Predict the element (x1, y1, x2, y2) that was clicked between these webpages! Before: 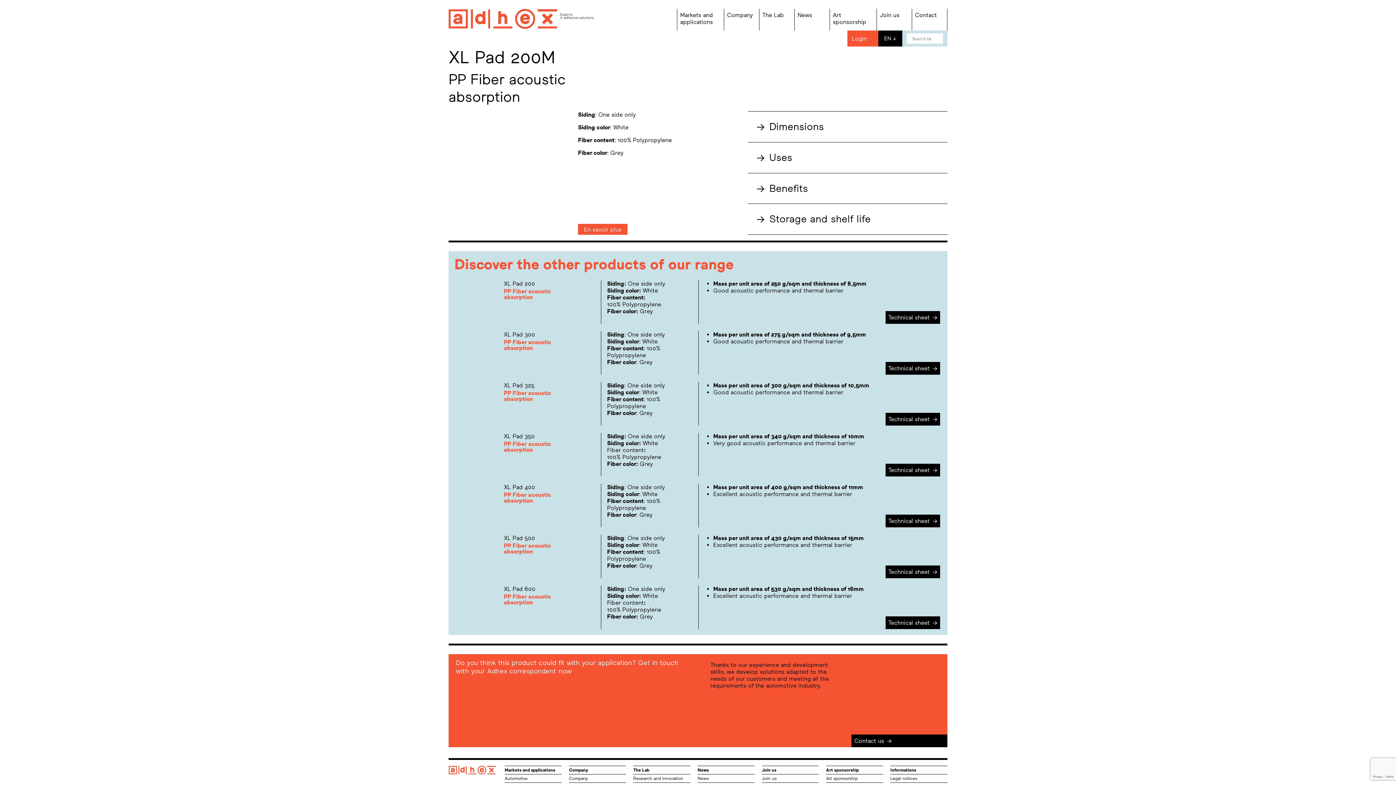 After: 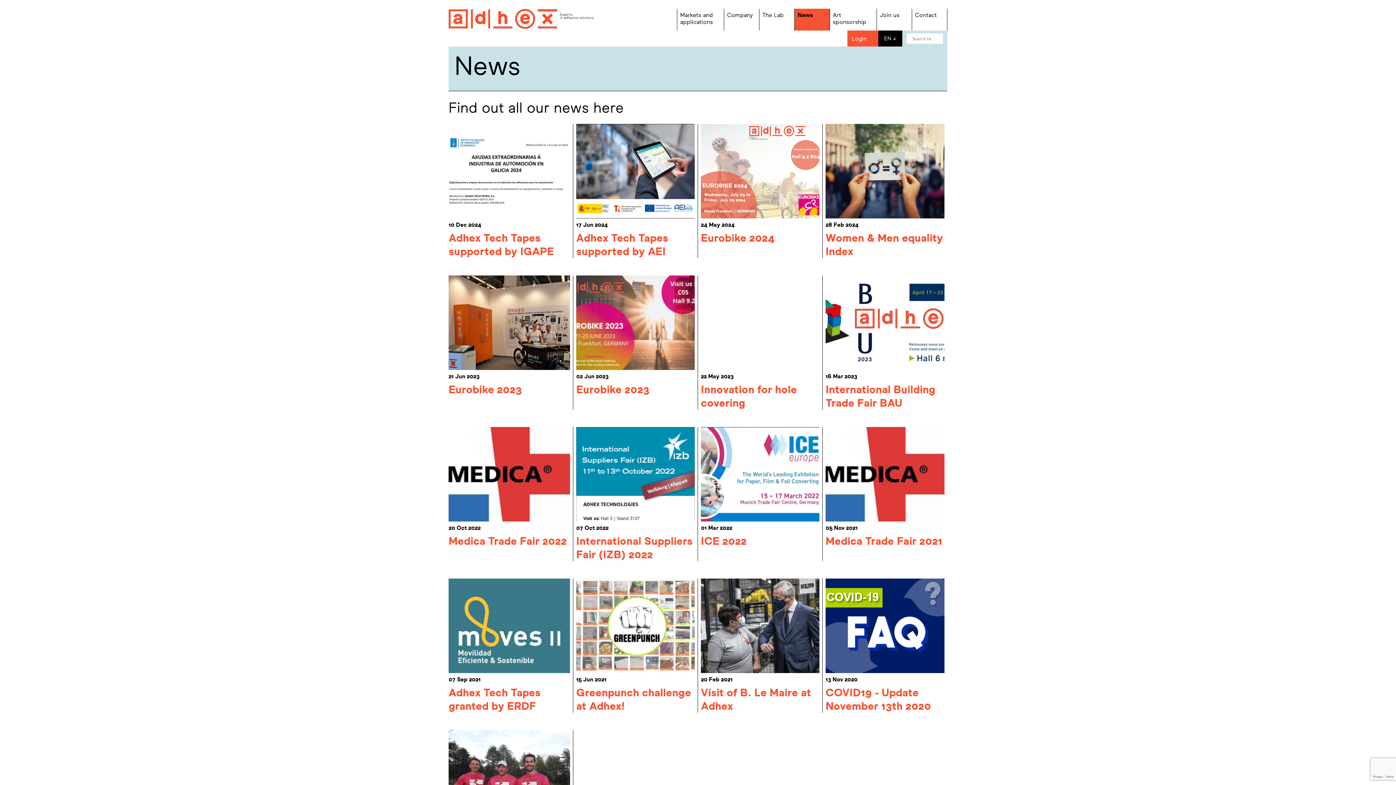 Action: bbox: (794, 8, 829, 30) label: News